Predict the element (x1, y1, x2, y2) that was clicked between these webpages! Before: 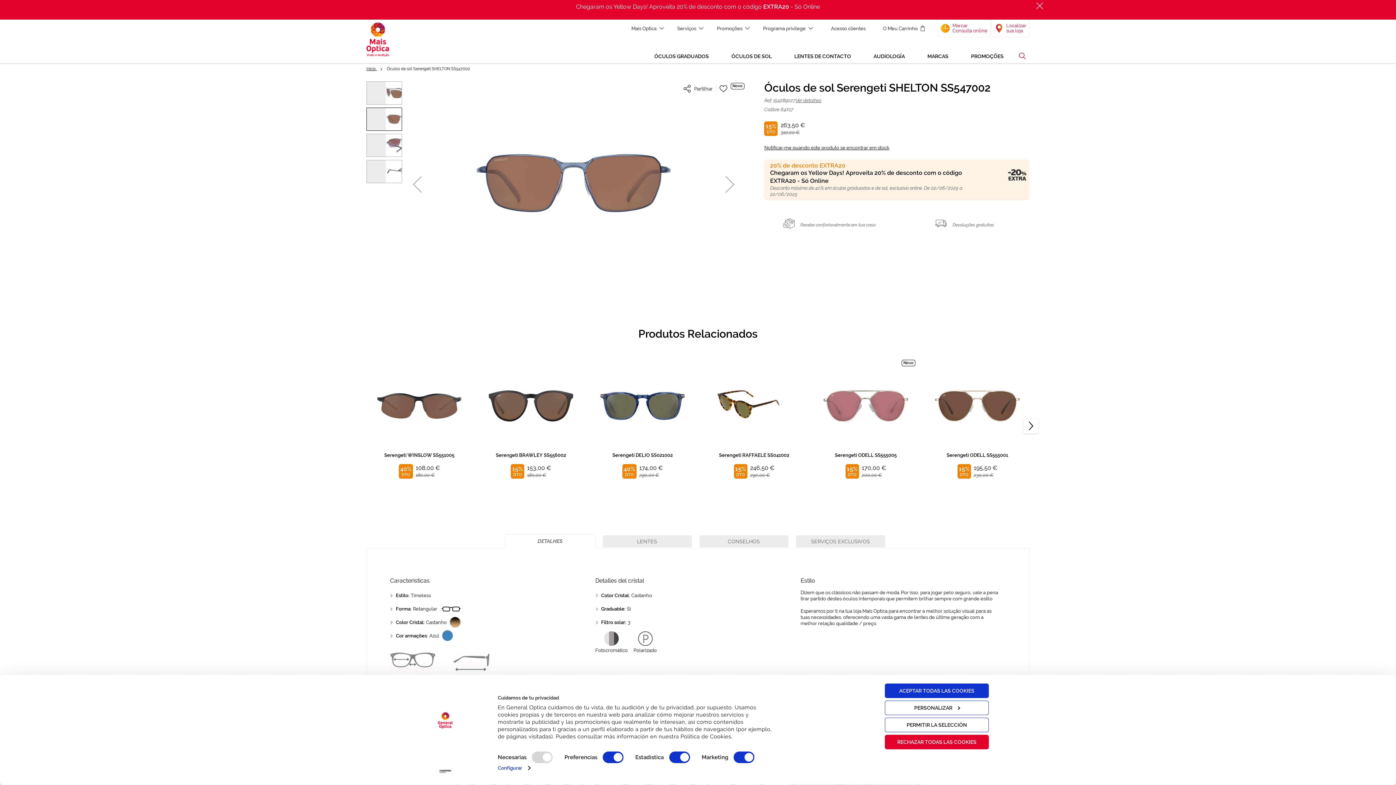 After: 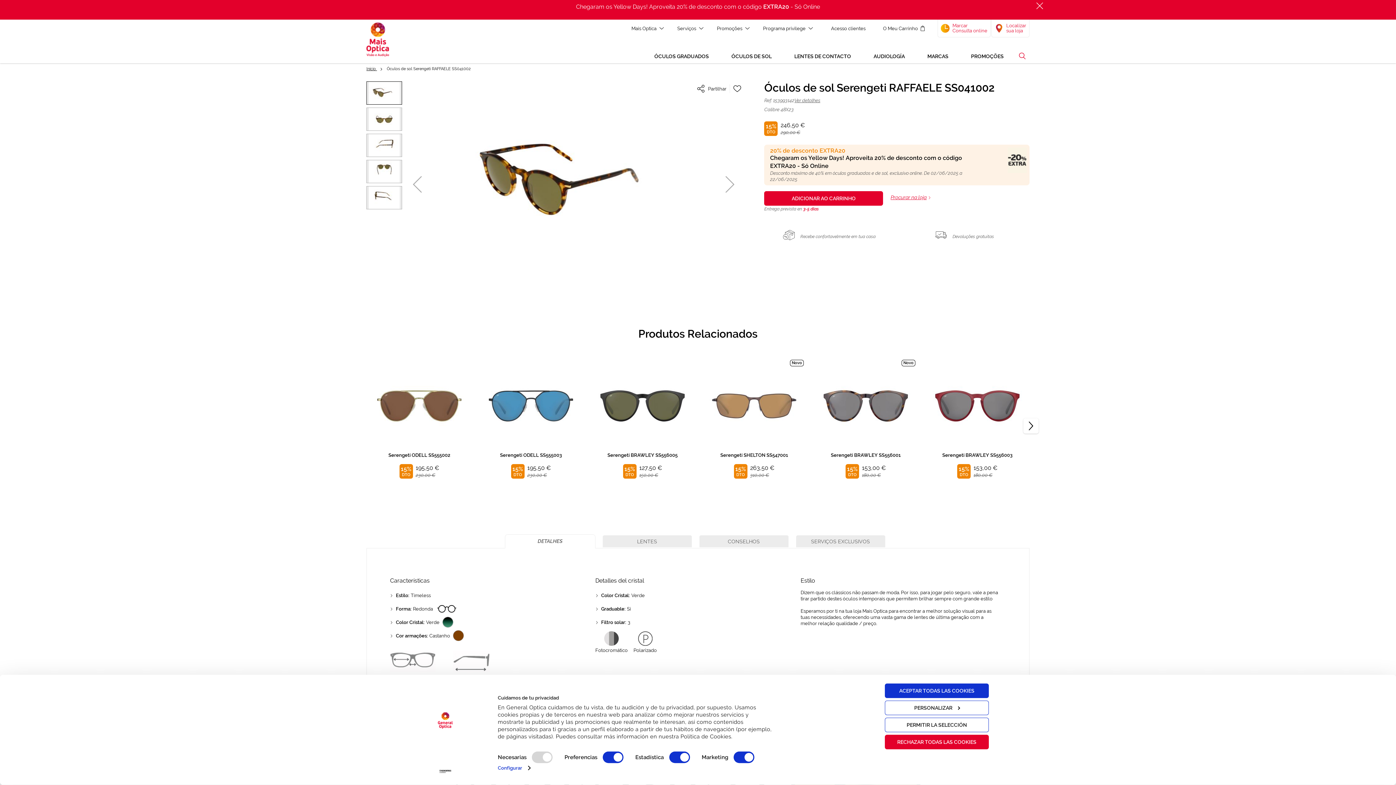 Action: bbox: (704, 361, 804, 452)